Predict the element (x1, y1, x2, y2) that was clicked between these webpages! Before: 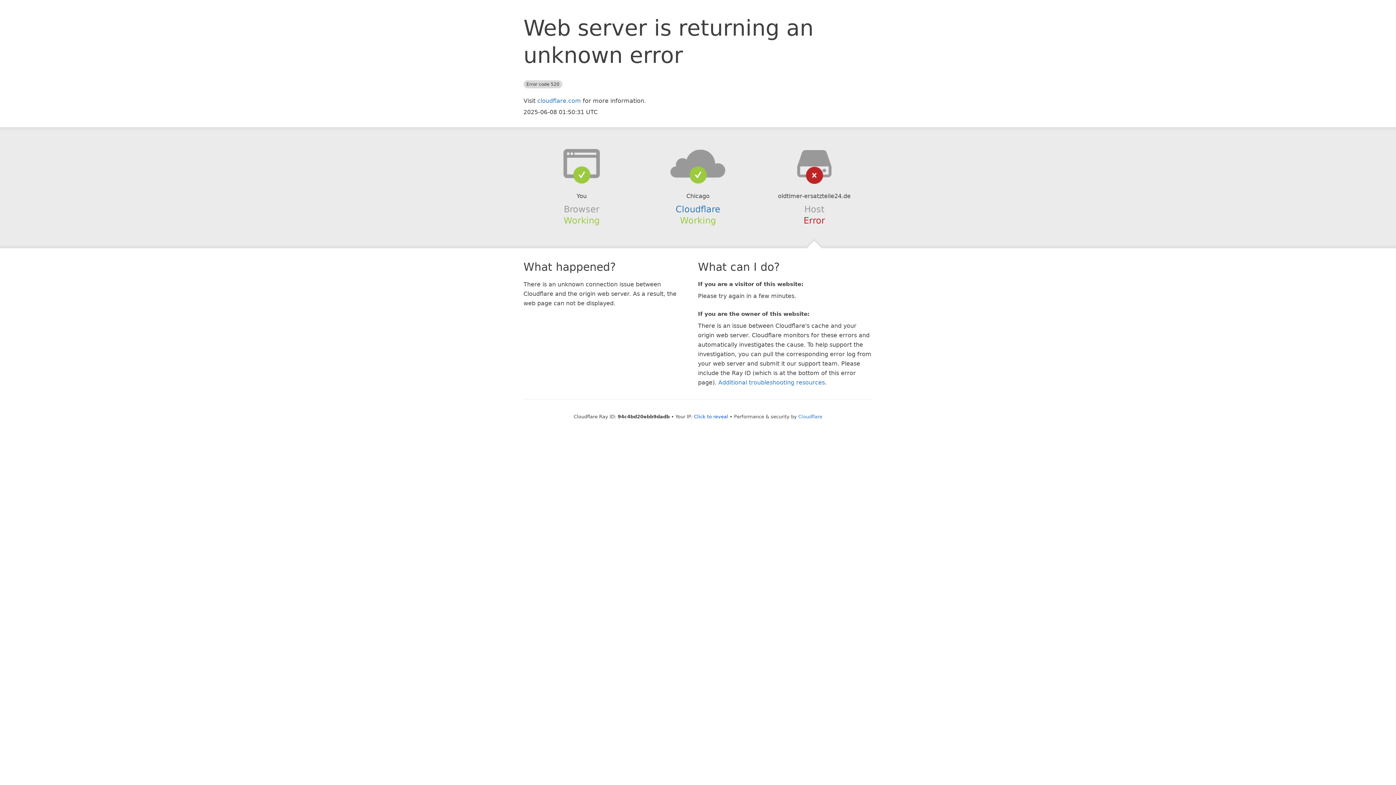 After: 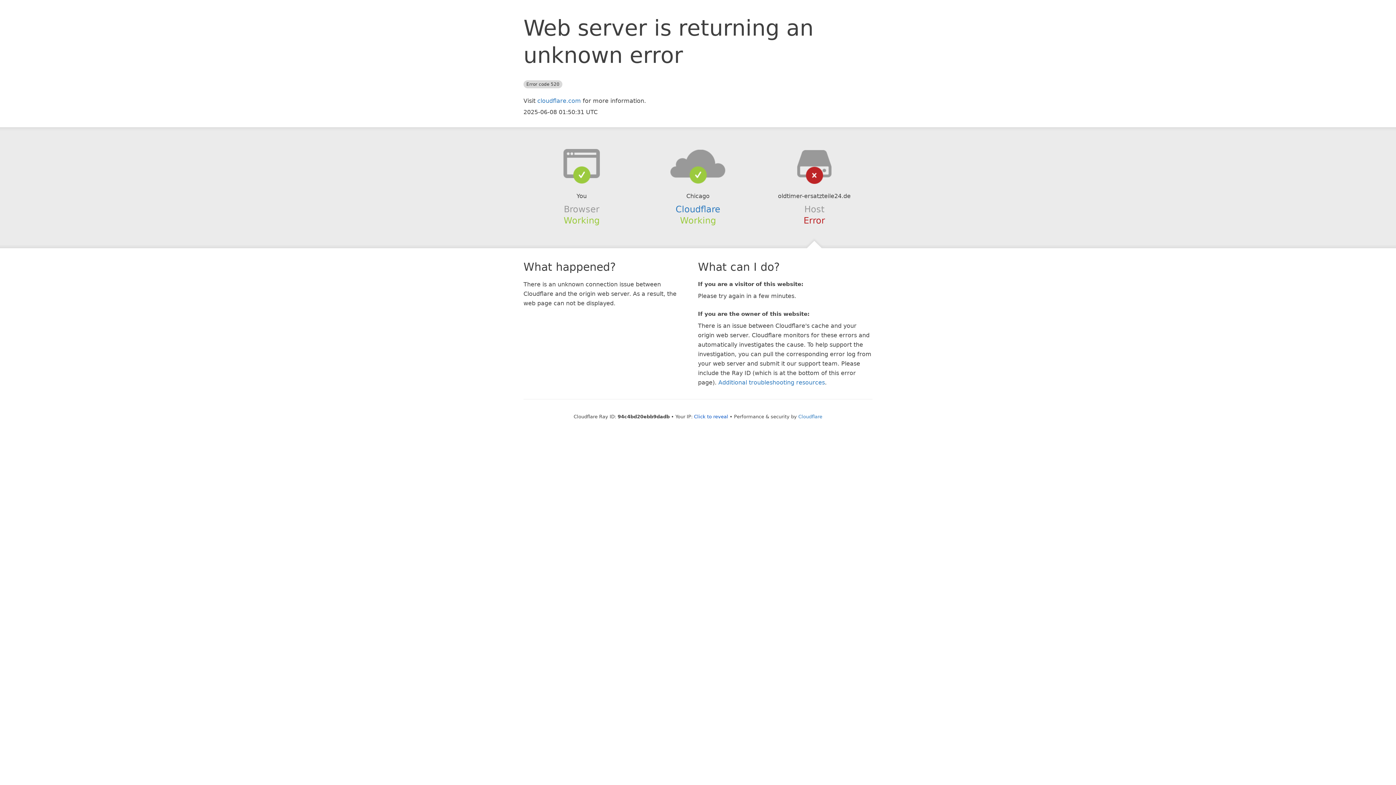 Action: bbox: (639, 148, 756, 178)